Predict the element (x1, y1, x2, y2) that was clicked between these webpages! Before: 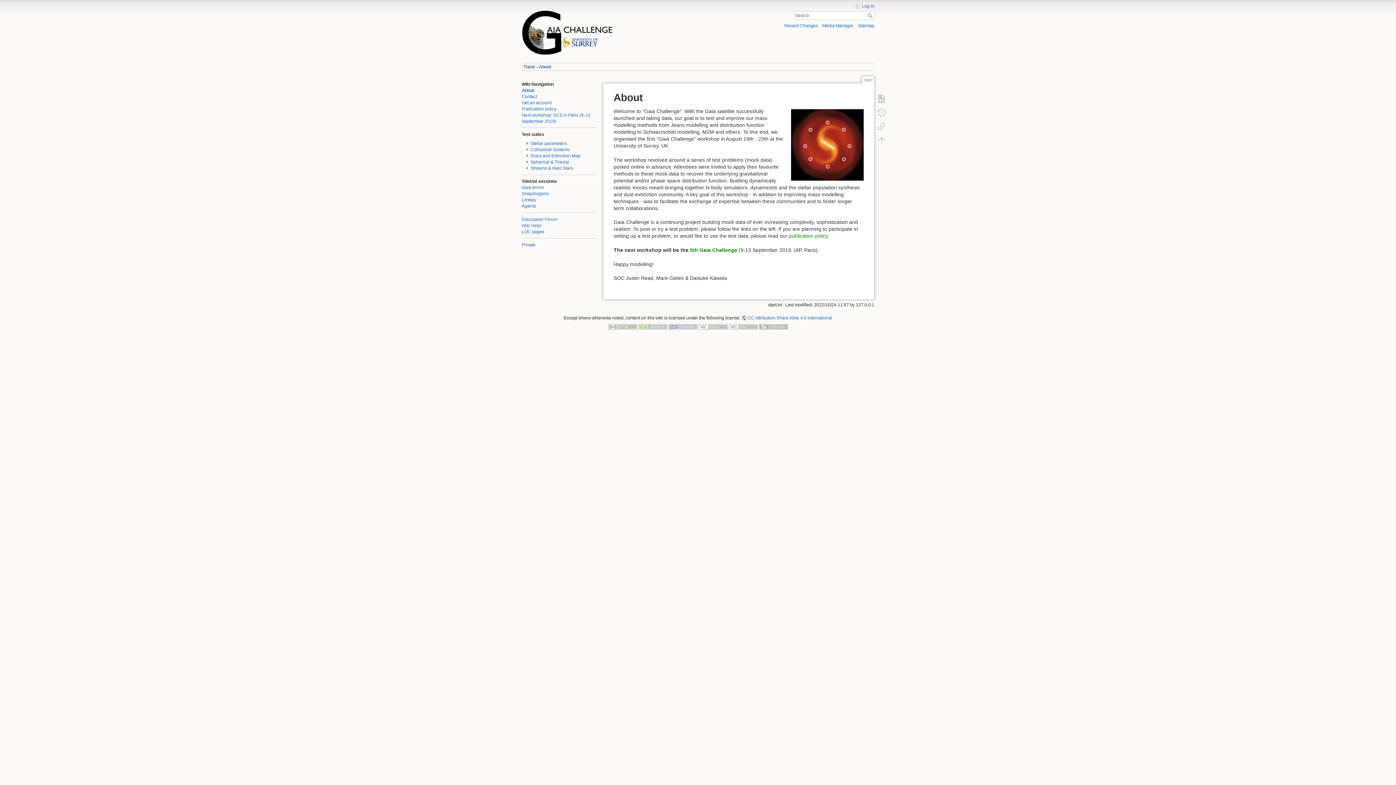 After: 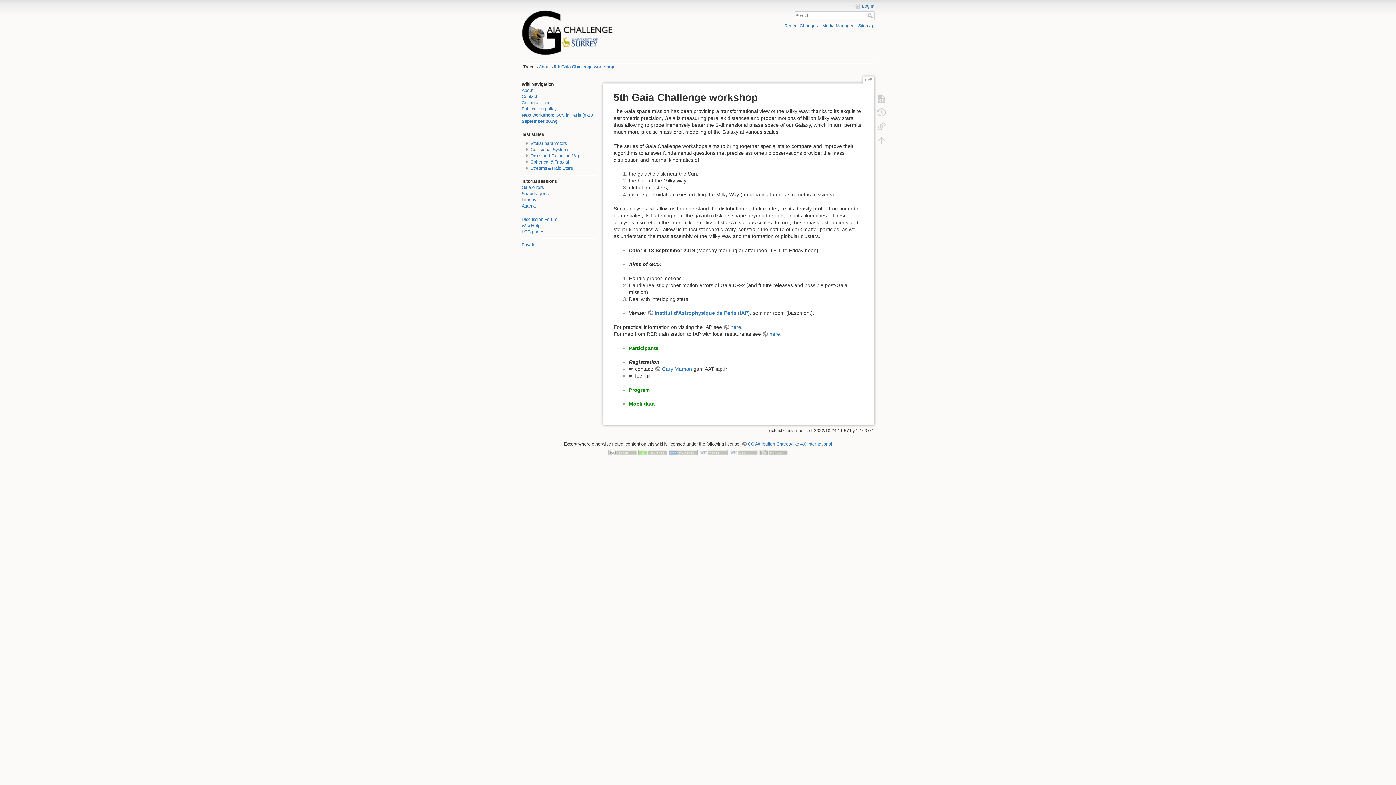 Action: label: 5th Gaia Challenge bbox: (690, 247, 737, 253)